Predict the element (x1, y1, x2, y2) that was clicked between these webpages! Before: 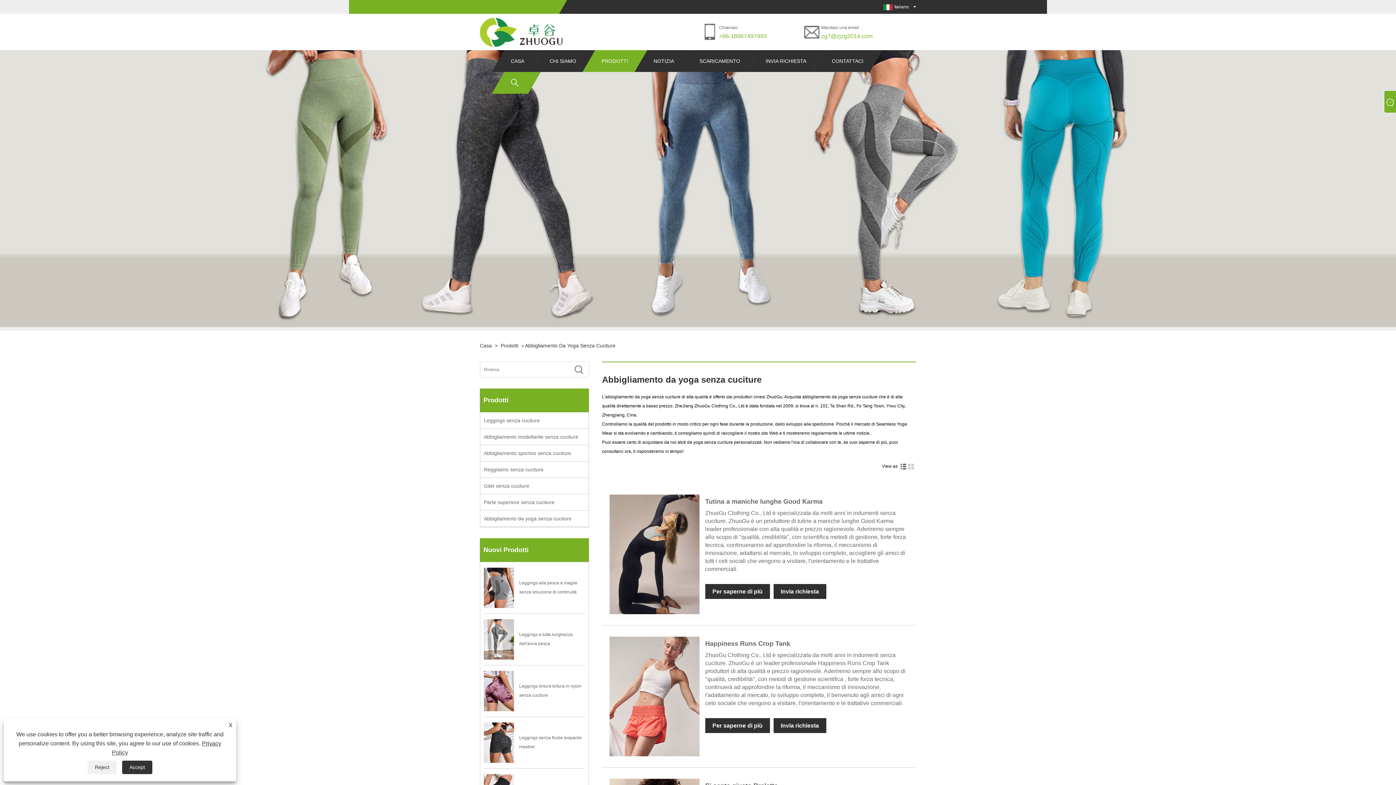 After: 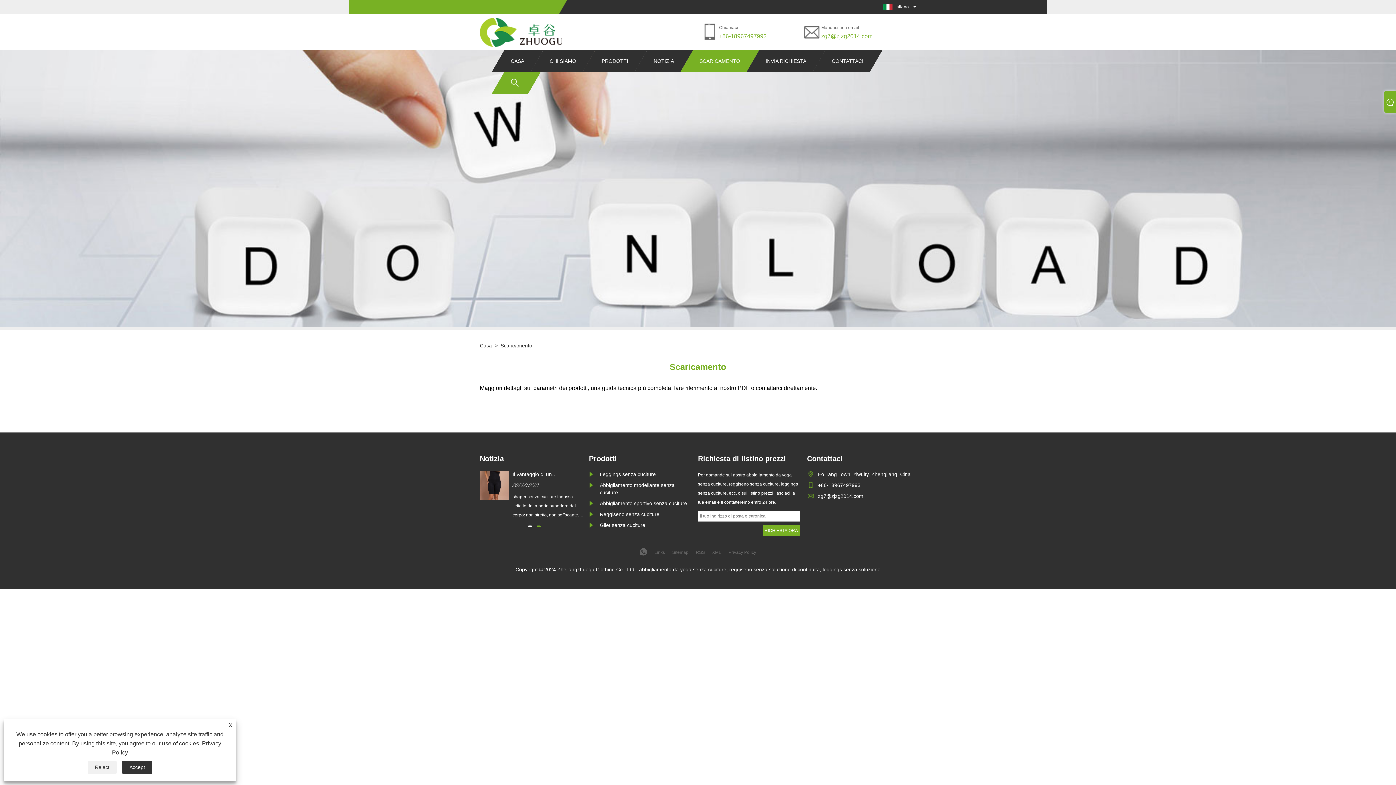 Action: bbox: (699, 50, 740, 72) label: SCARICAMENTO